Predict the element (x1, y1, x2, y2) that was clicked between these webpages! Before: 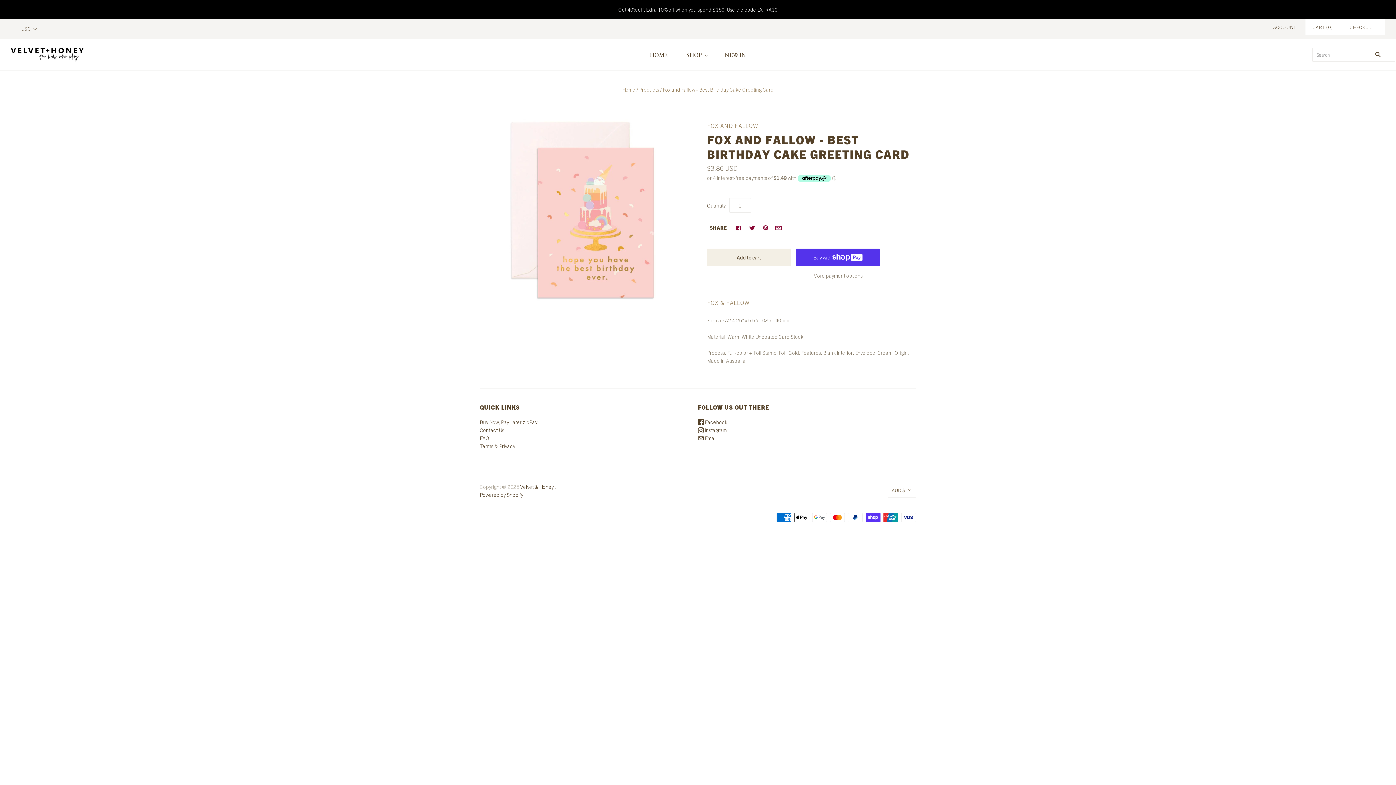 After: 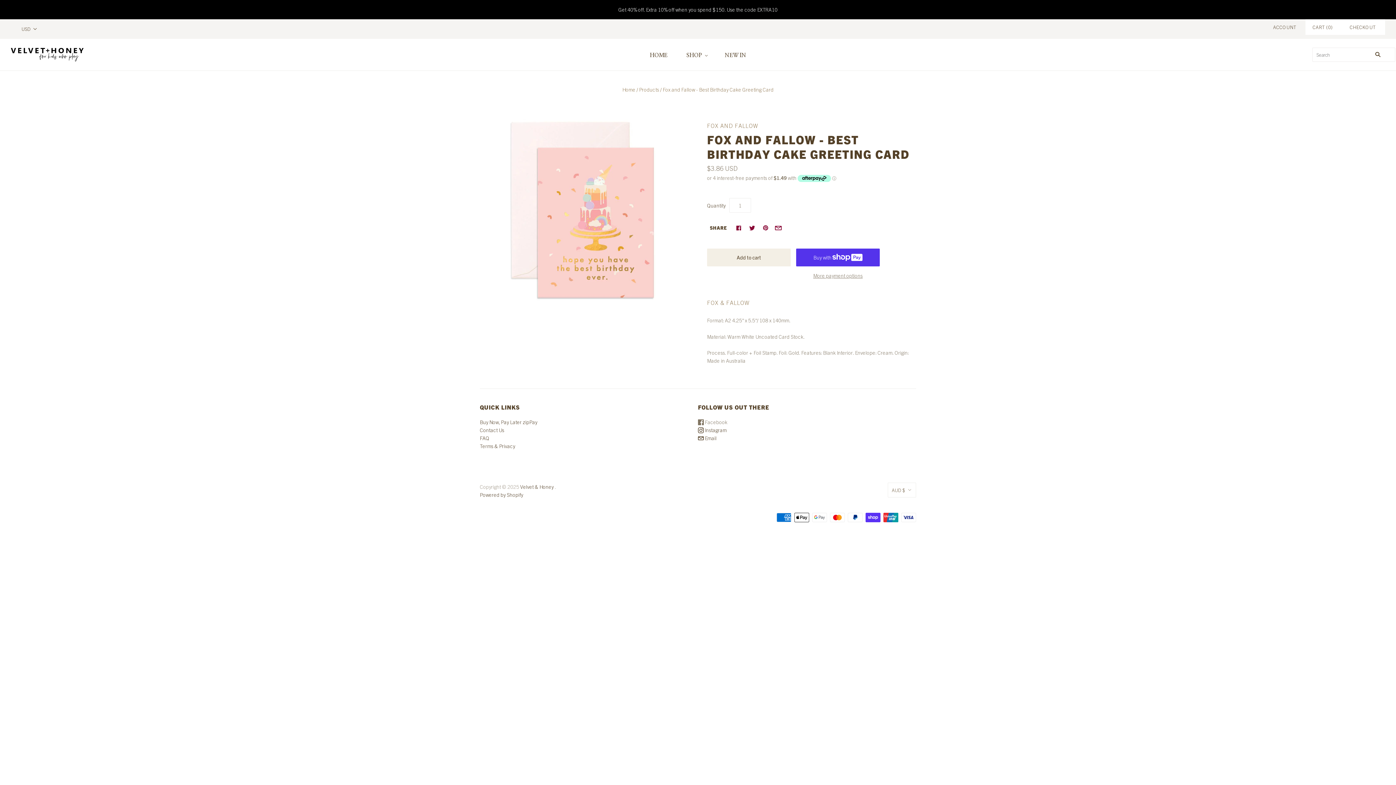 Action: bbox: (698, 418, 727, 425) label:  Facebook